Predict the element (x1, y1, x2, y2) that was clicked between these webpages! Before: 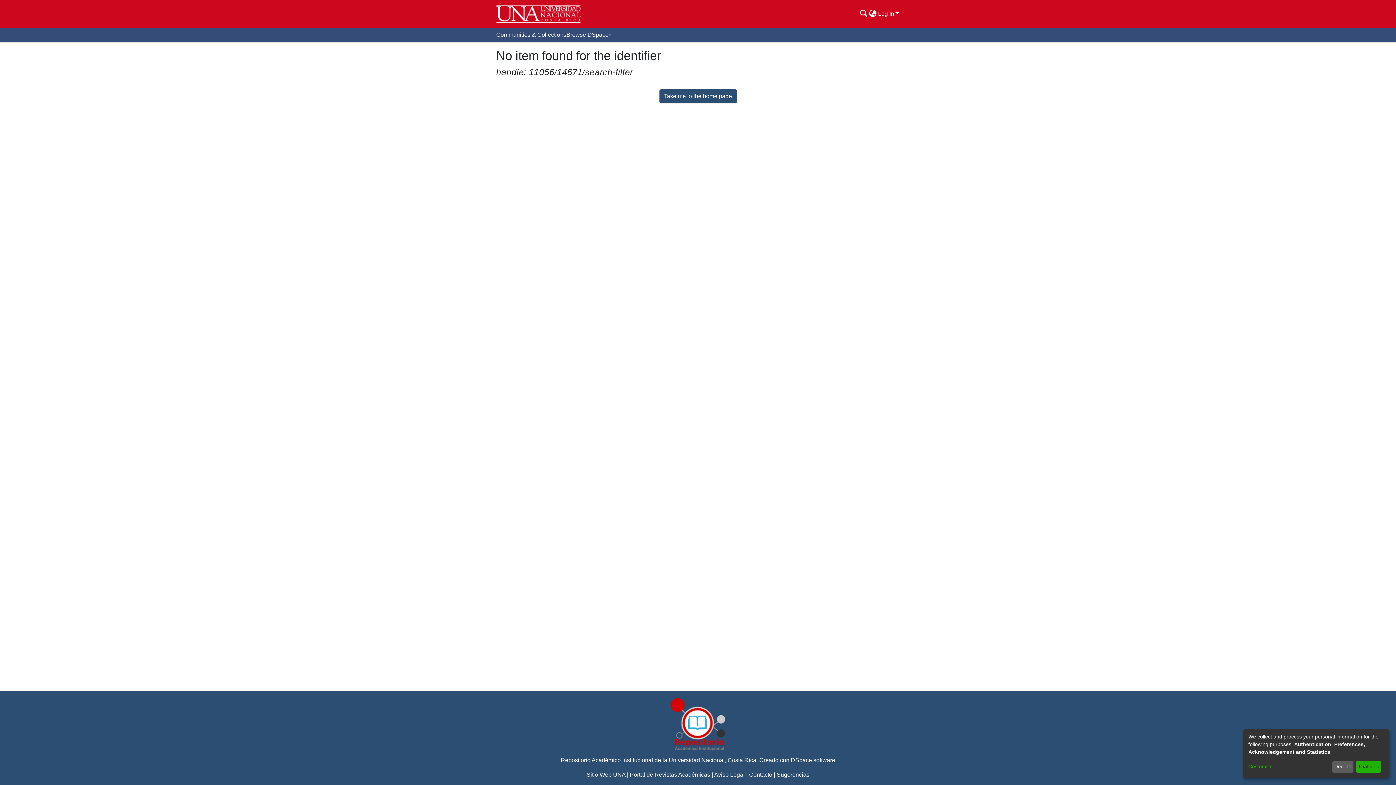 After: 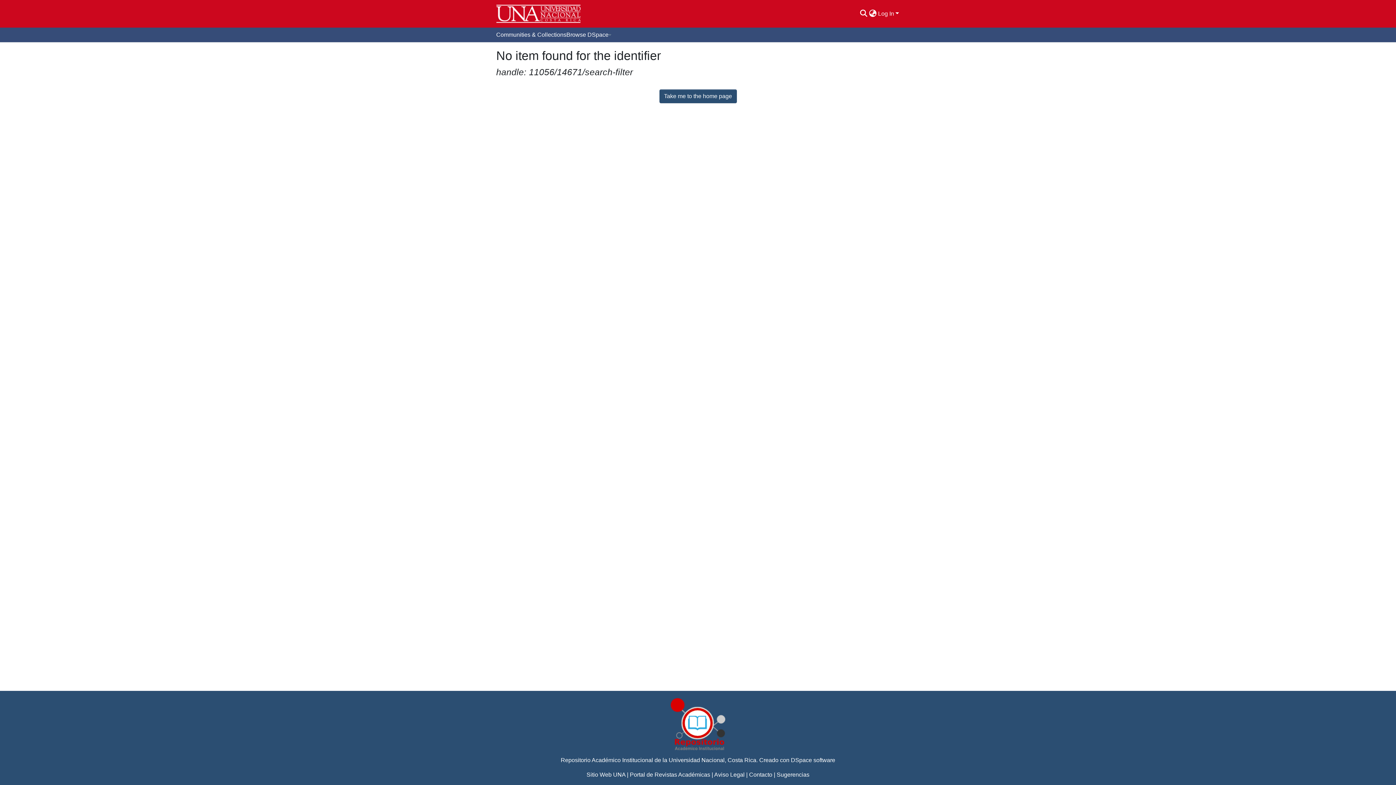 Action: label: That's ok bbox: (1356, 761, 1381, 773)